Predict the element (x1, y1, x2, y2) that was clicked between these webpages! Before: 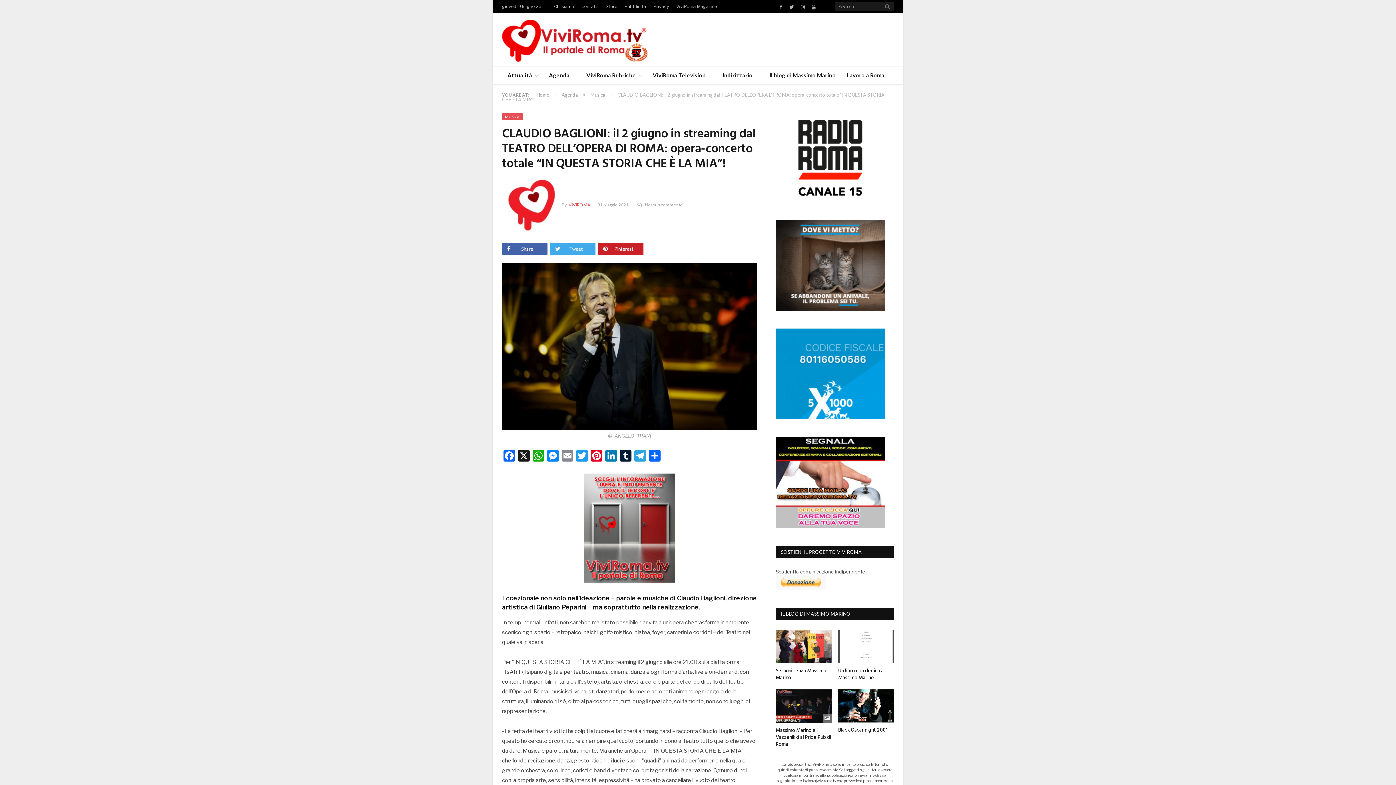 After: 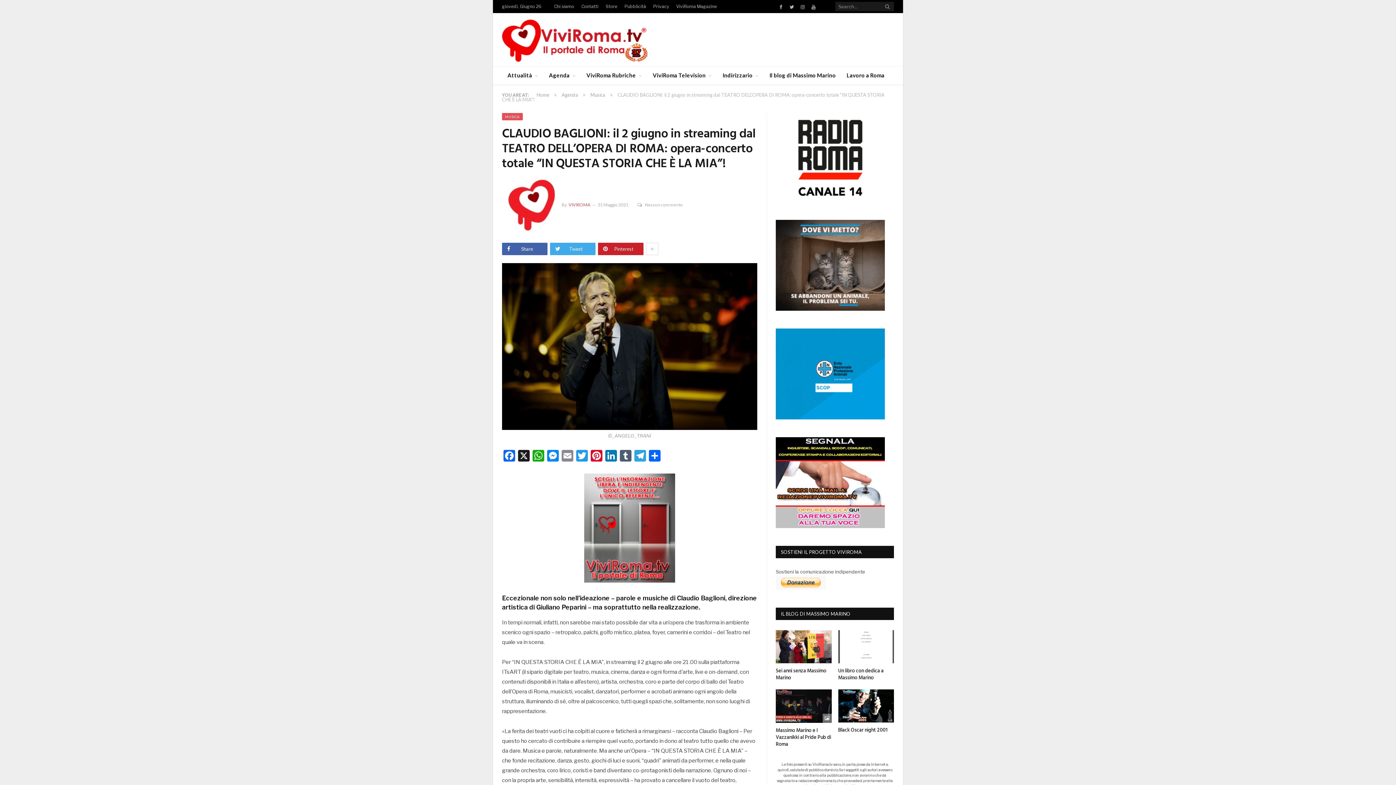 Action: bbox: (618, 450, 633, 463) label: Tumblr